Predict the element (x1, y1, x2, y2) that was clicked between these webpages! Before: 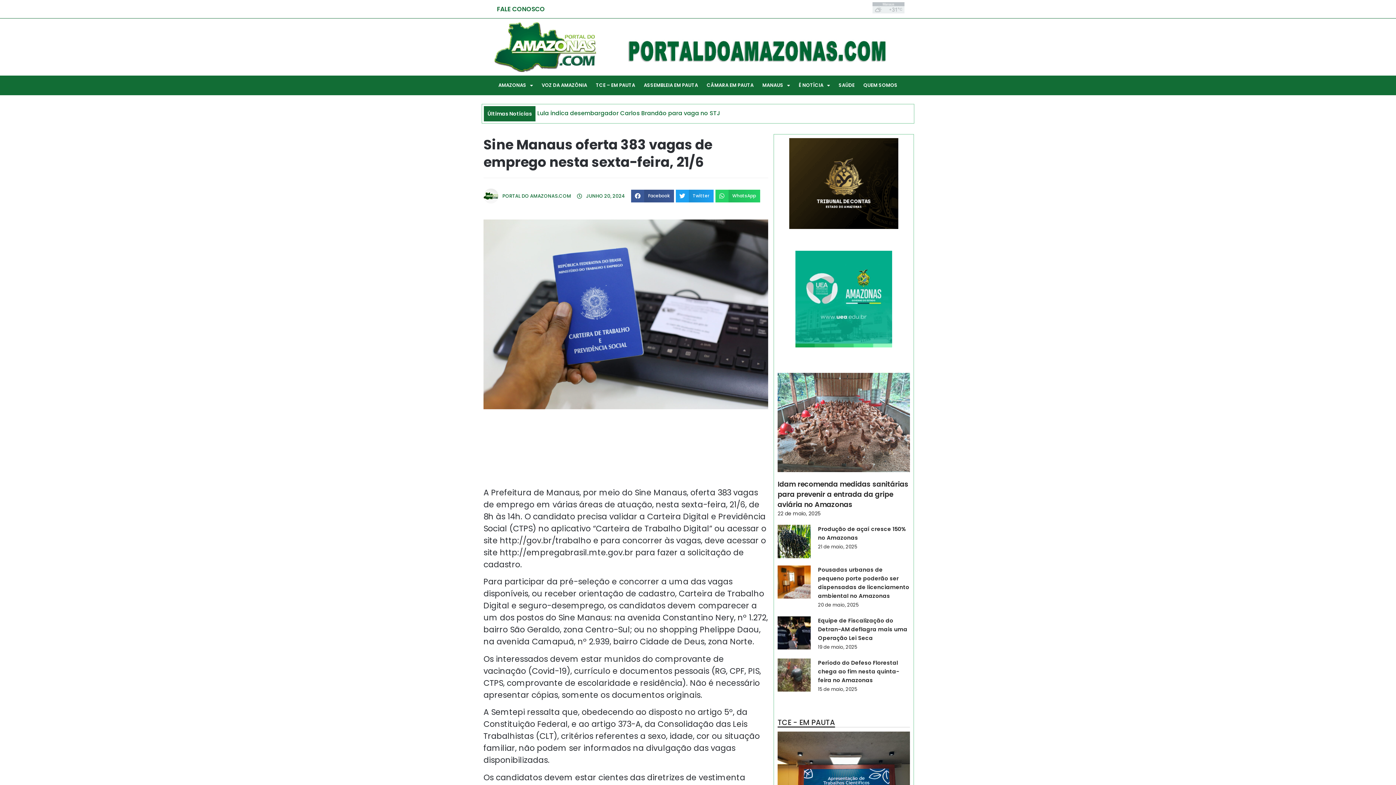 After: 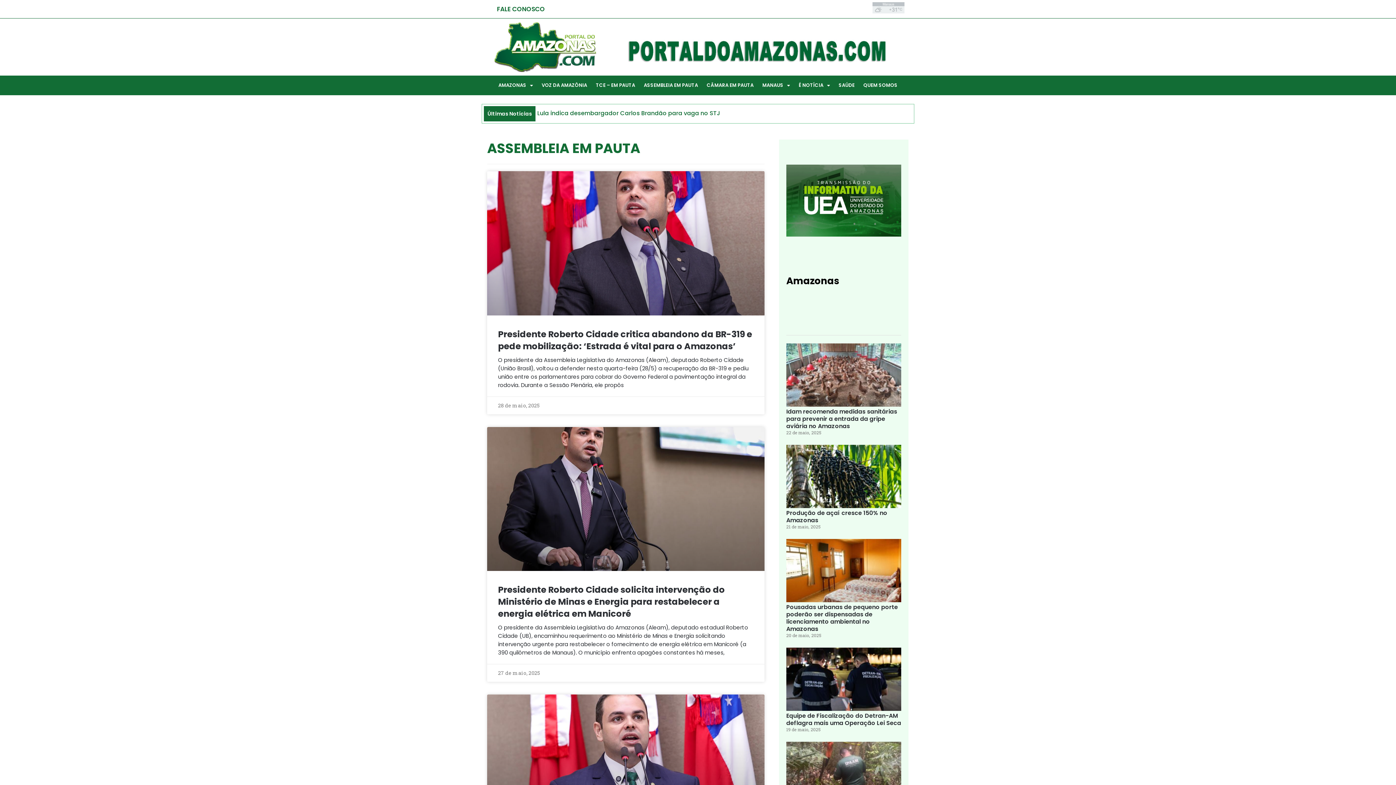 Action: bbox: (639, 80, 702, 90) label: ASSEMBLEIA EM PAUTA